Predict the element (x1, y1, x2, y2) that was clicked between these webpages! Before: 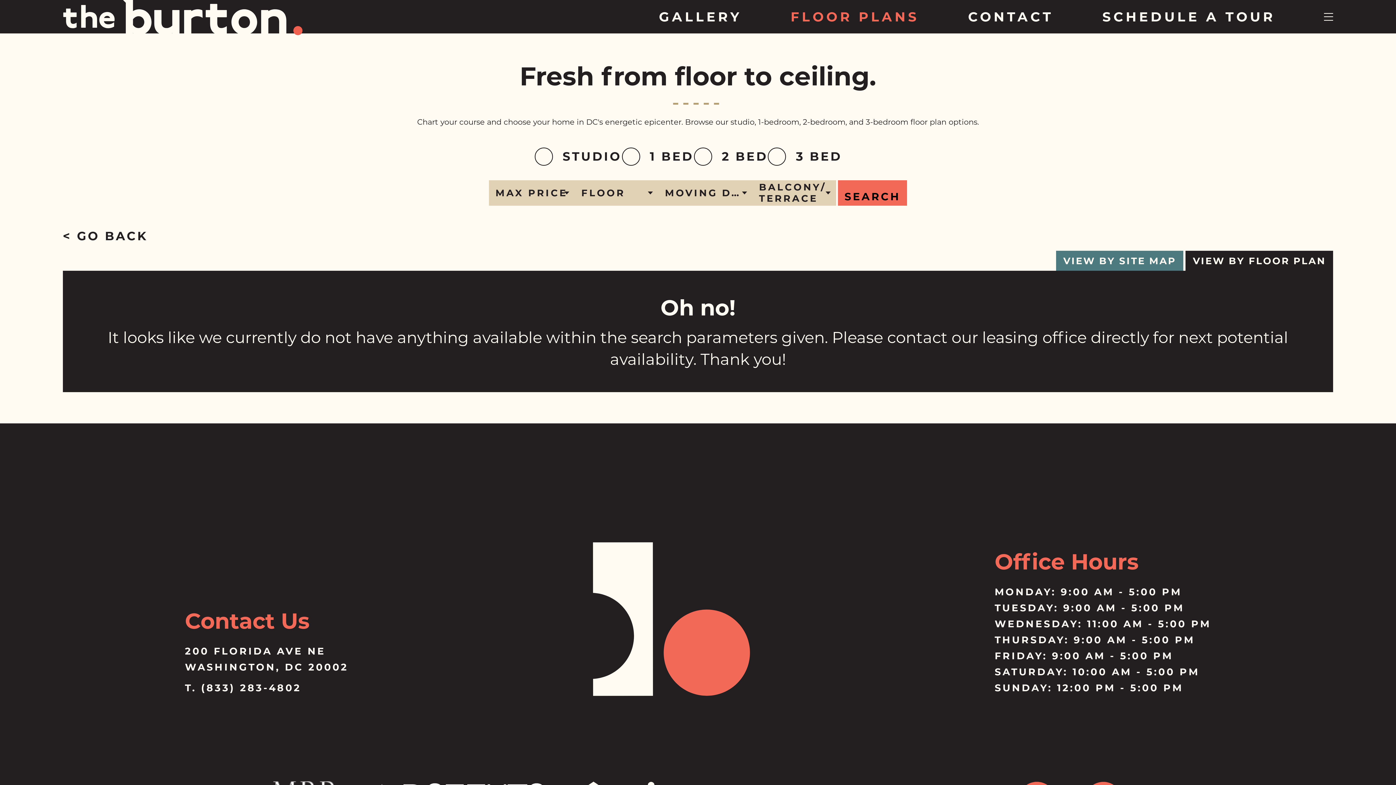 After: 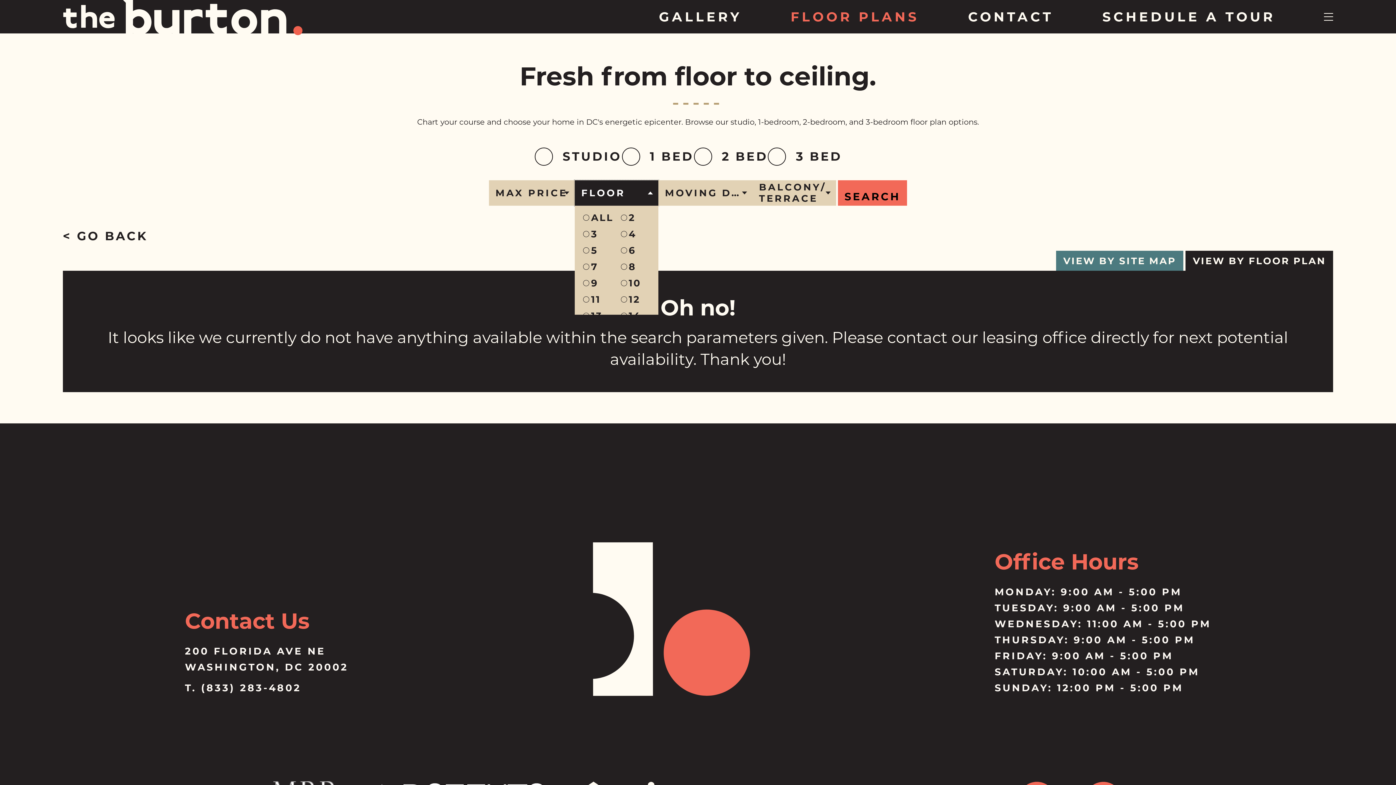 Action: label: FLOOR bbox: (574, 180, 658, 205)